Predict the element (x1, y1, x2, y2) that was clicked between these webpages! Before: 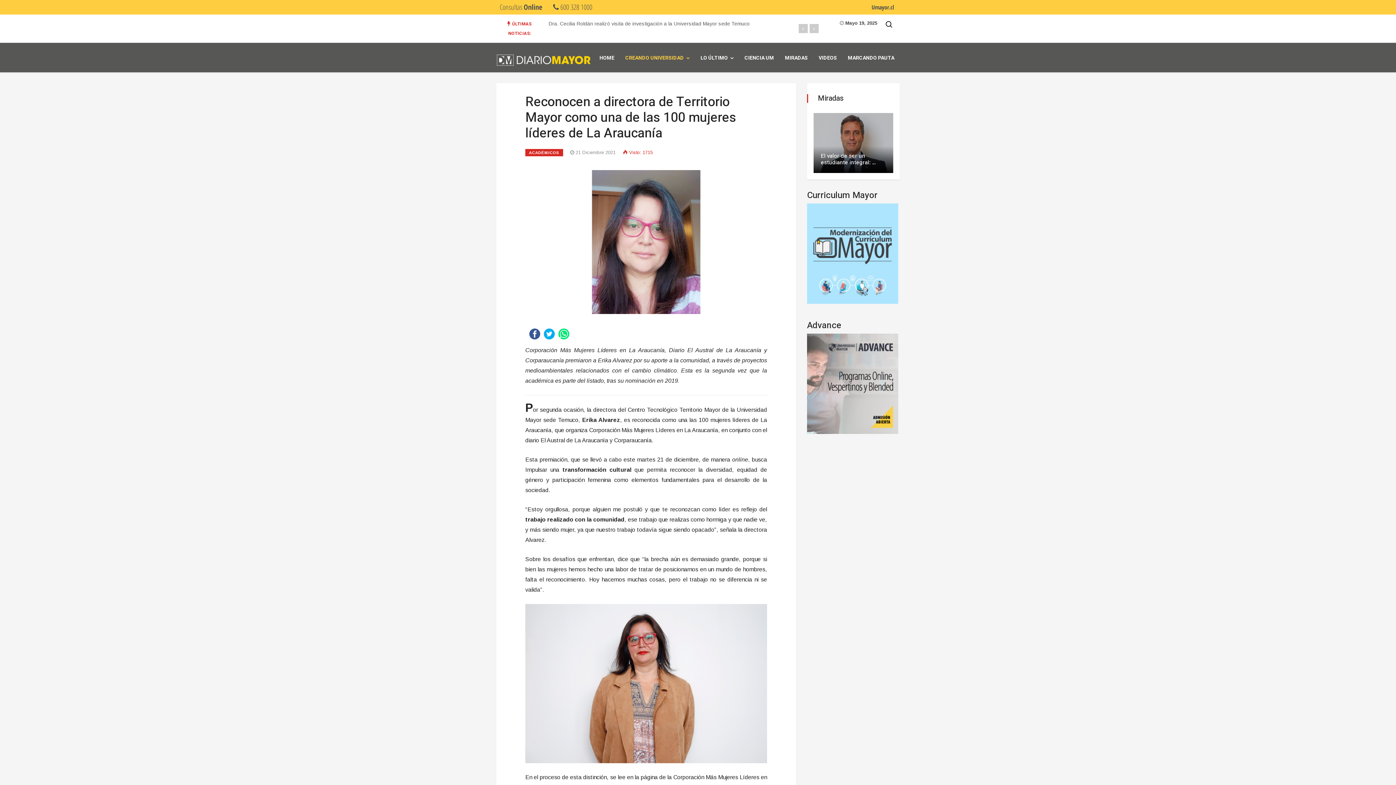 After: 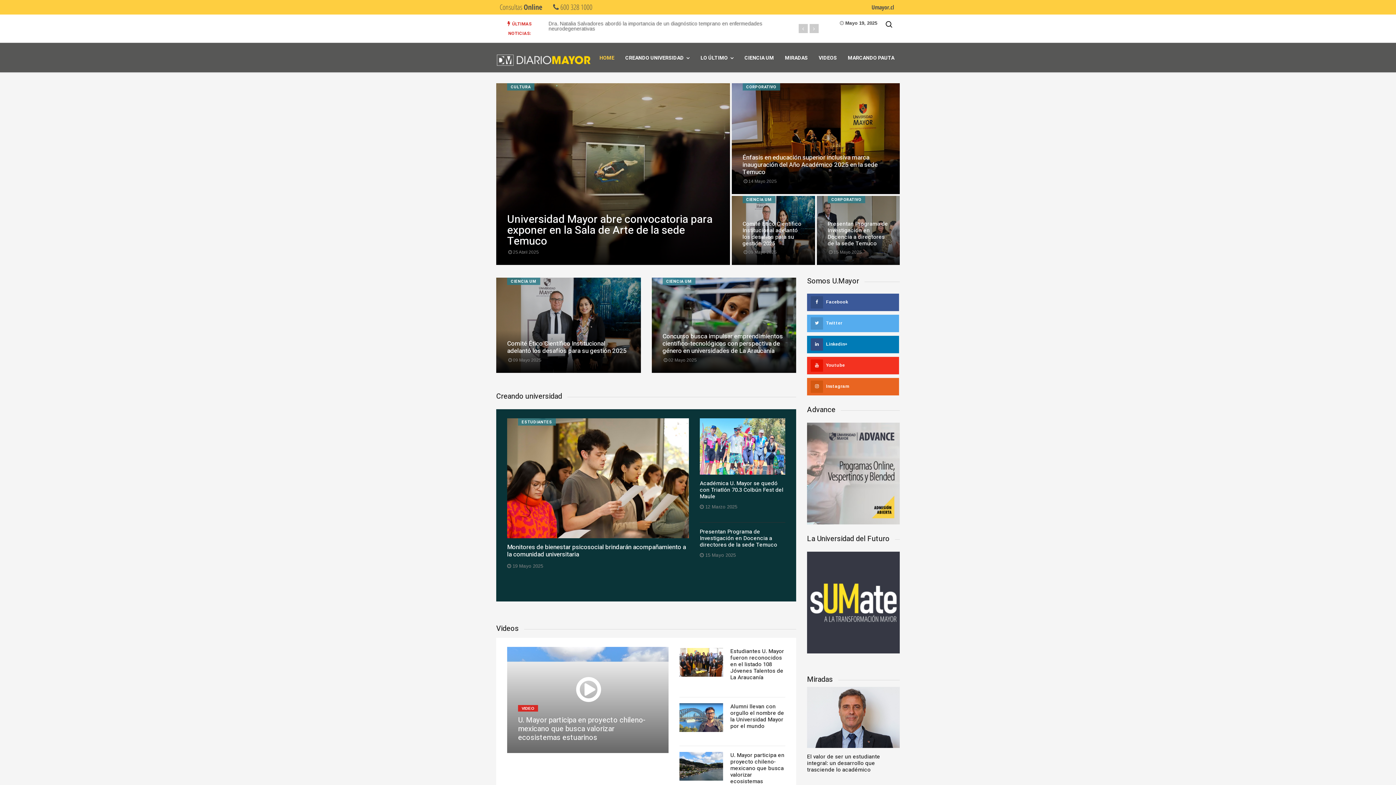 Action: bbox: (496, 51, 554, 69)